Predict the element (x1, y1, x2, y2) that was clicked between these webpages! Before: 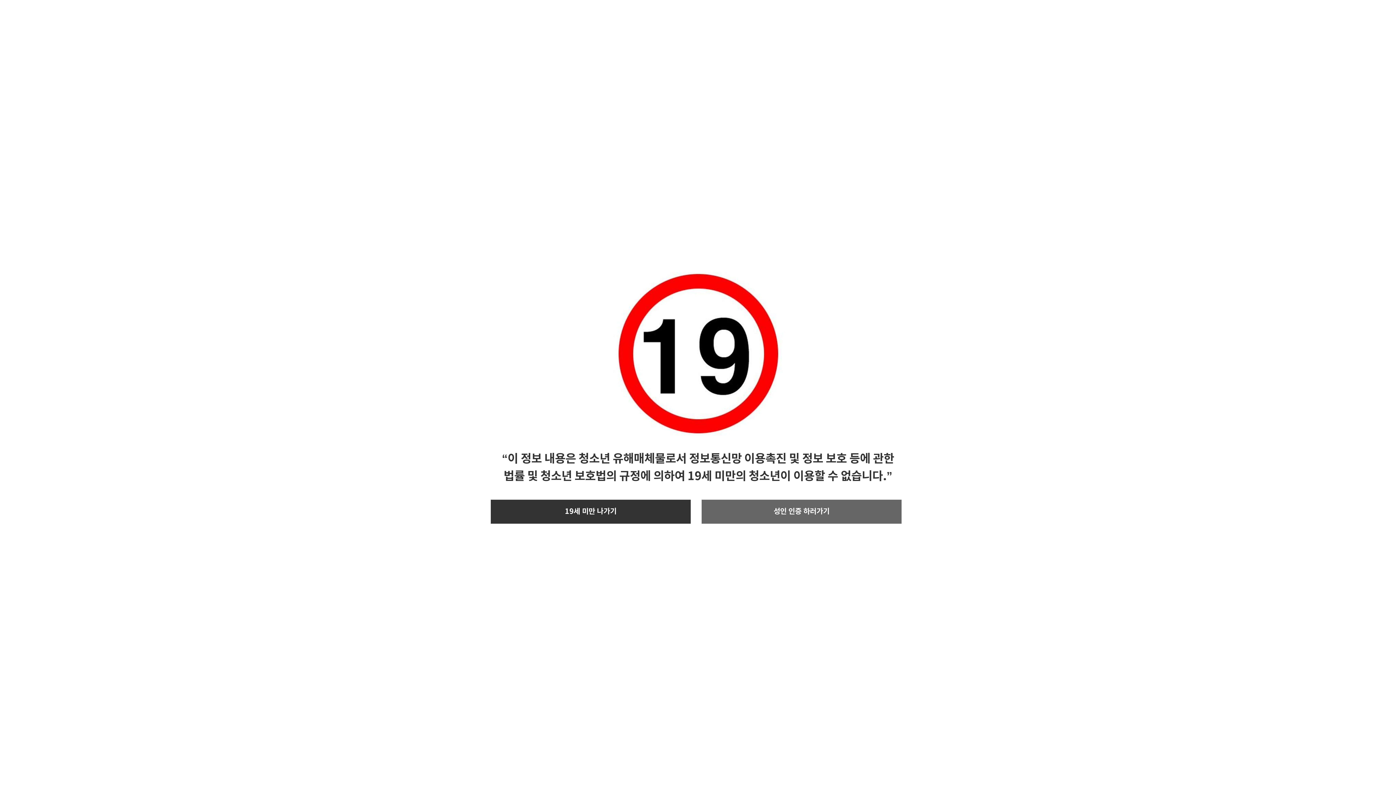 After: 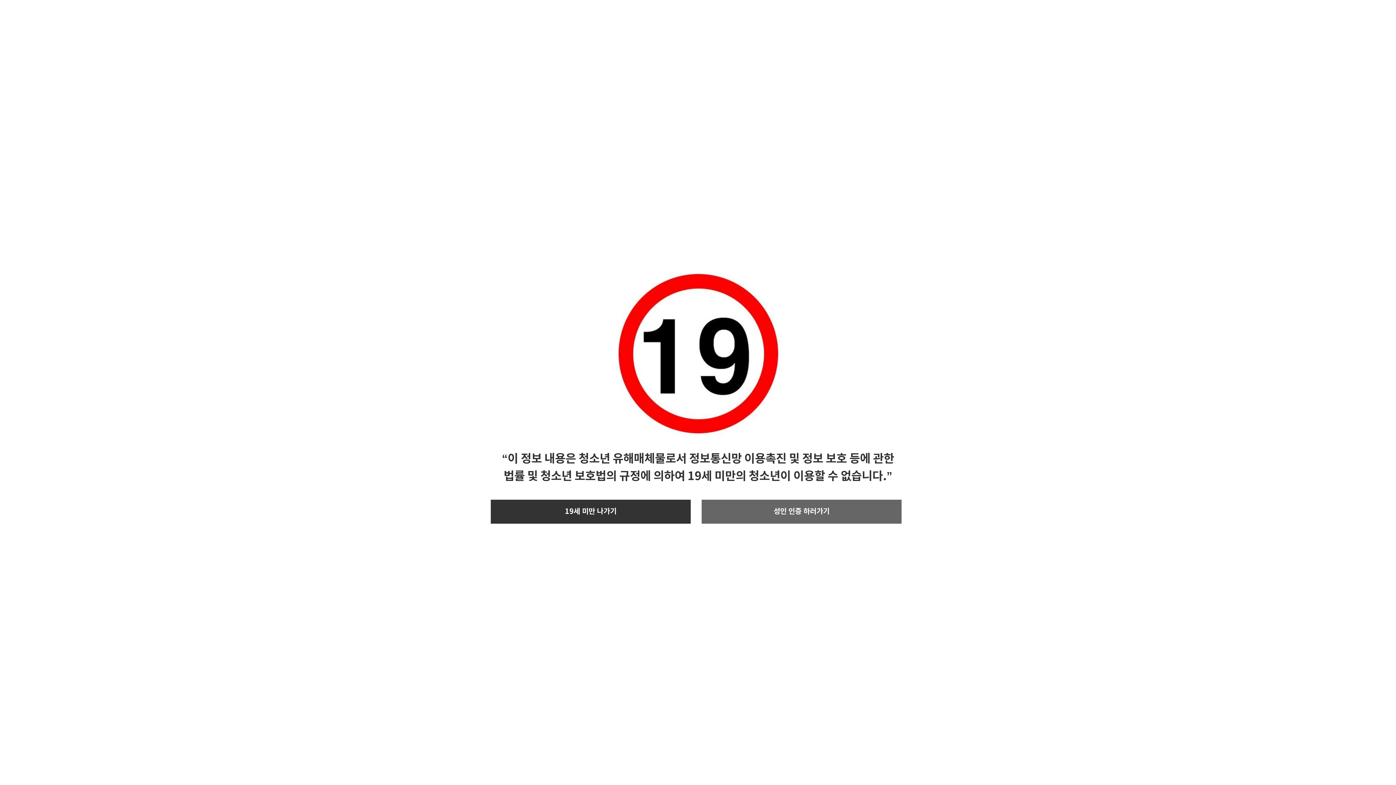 Action: label: 성인 인증 하러가기 bbox: (701, 500, 901, 524)